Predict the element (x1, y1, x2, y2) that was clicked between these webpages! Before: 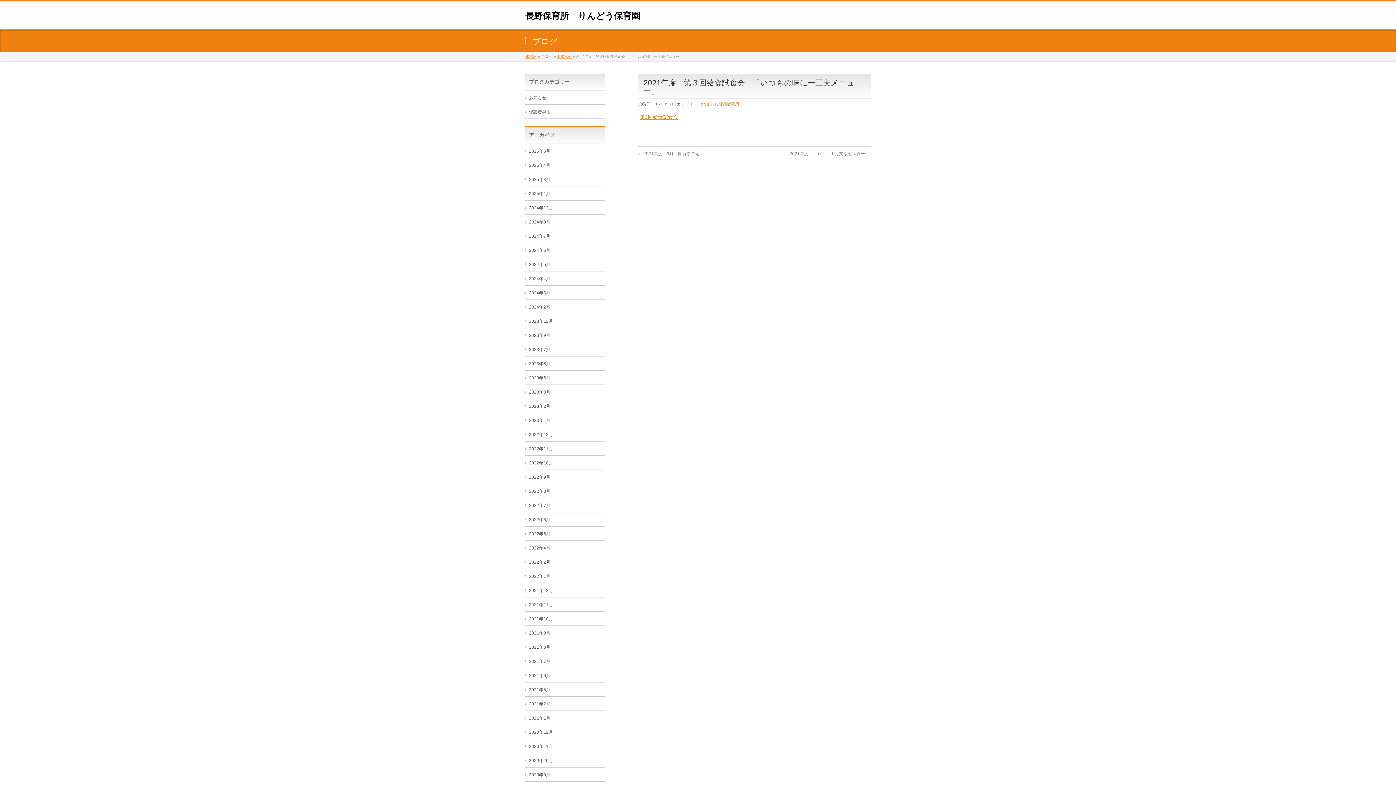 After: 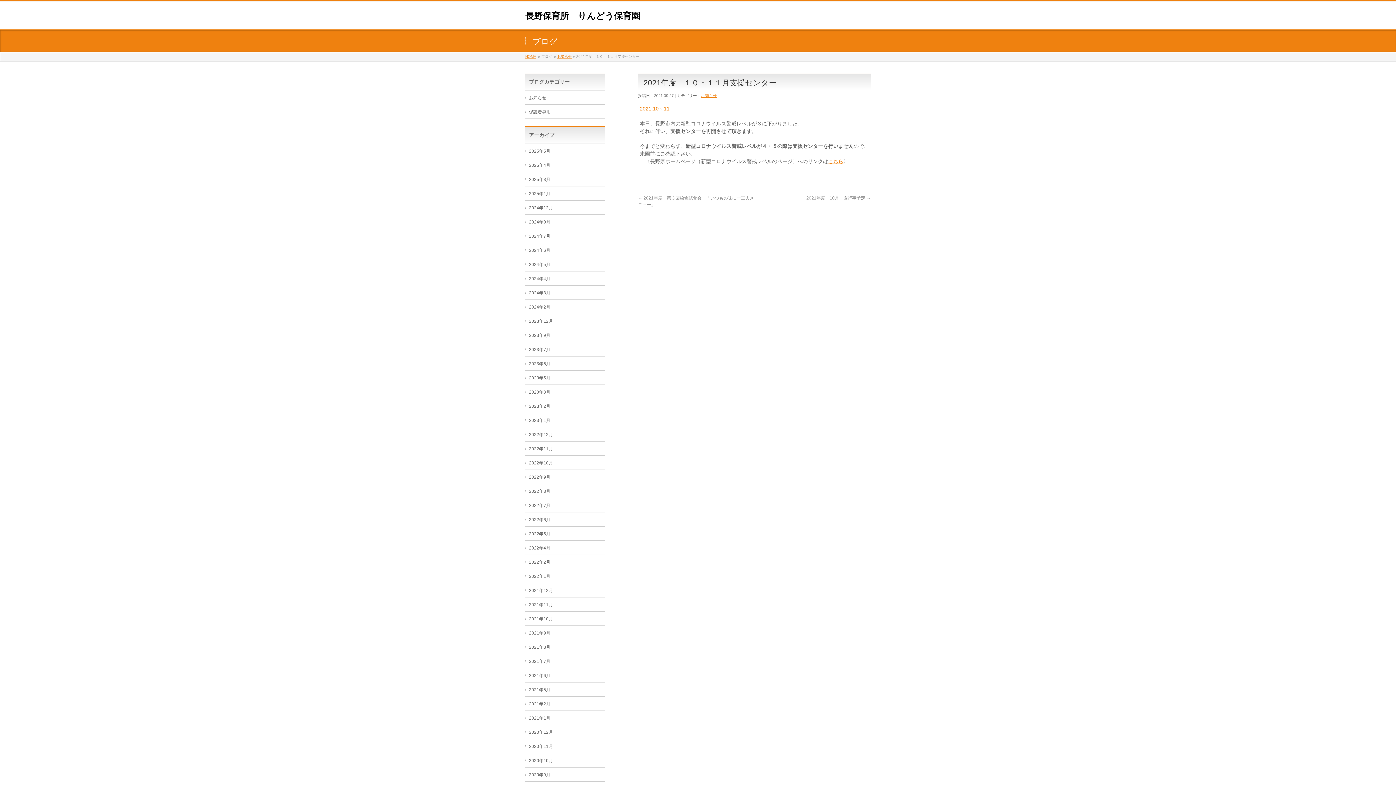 Action: label: 2021年度　１０・１１月支援センター → bbox: (789, 151, 870, 156)